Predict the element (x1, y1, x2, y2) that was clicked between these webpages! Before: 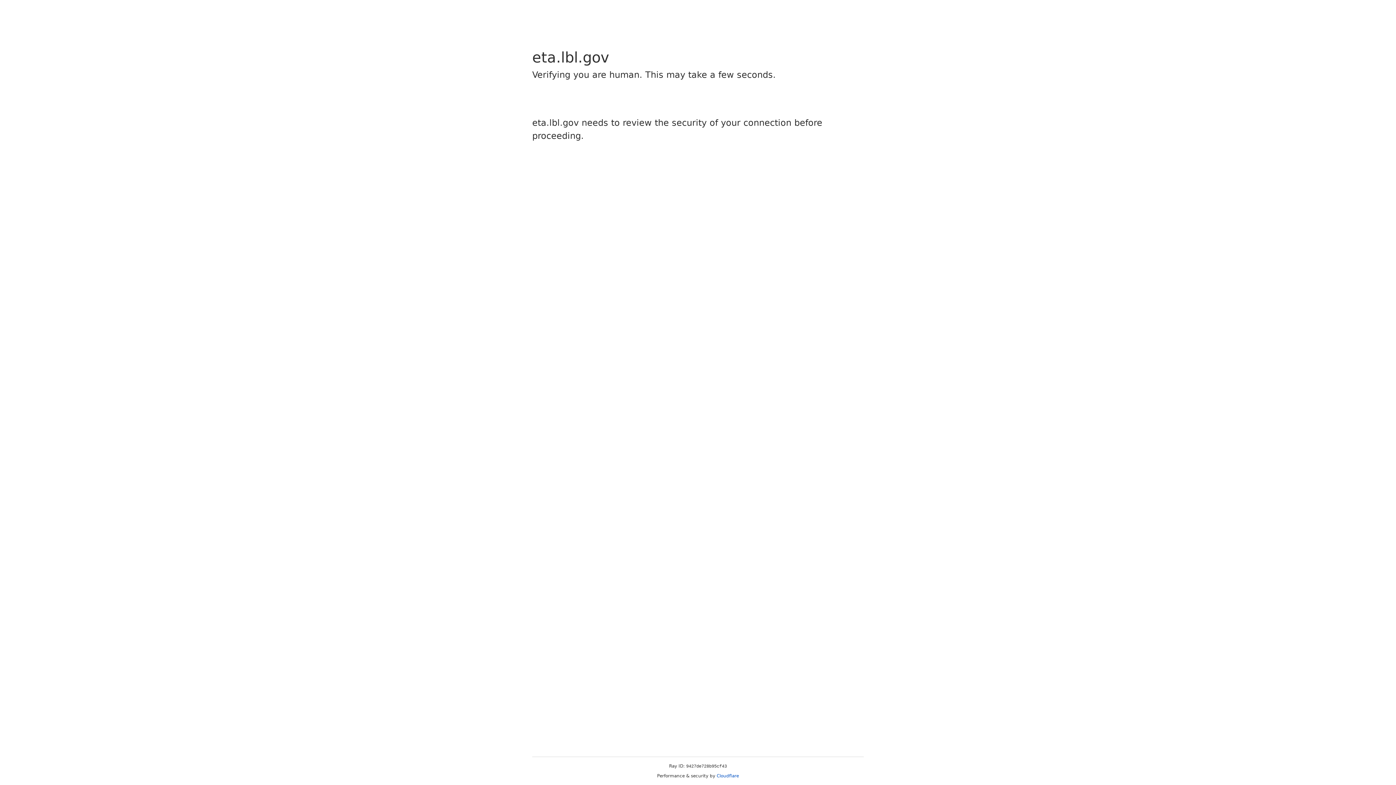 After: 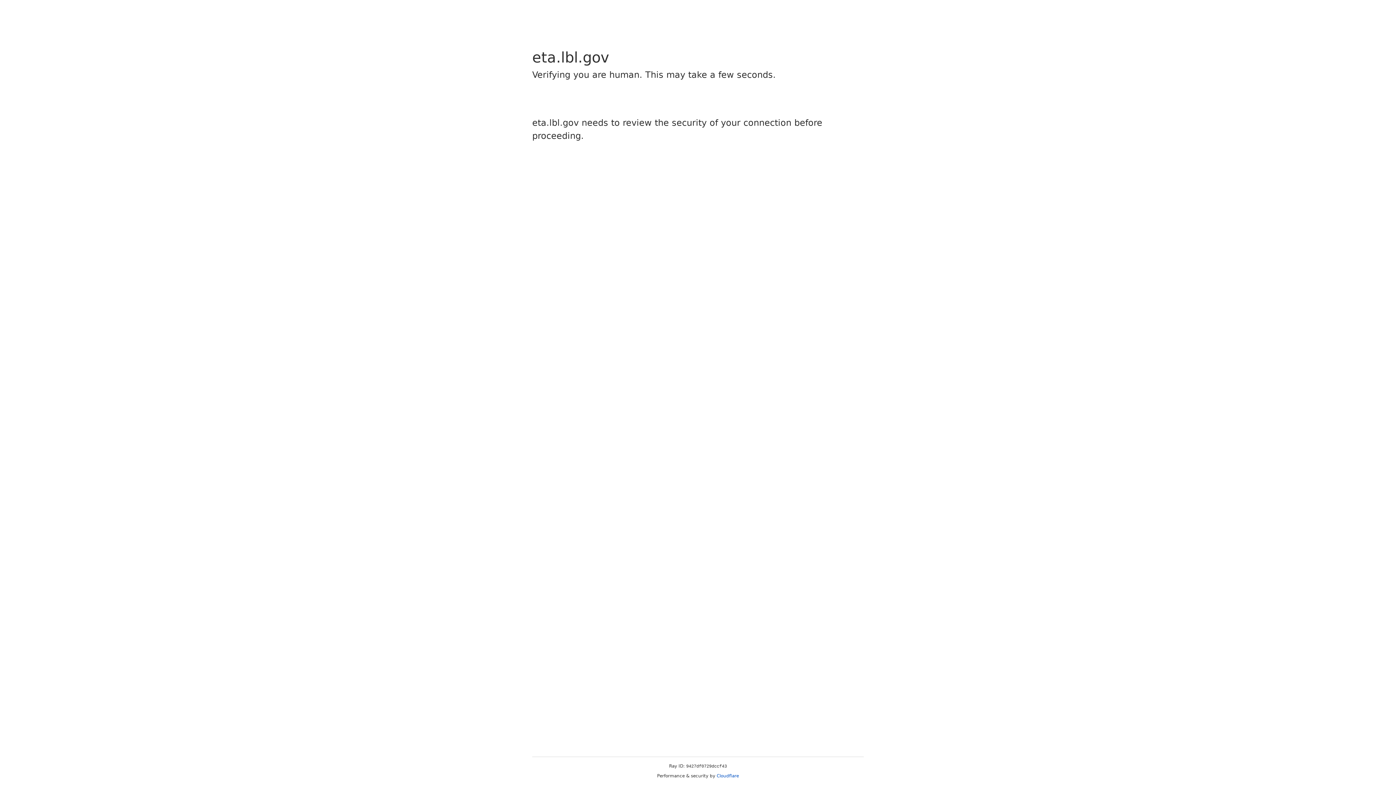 Action: bbox: (716, 773, 739, 778) label: Cloudflare